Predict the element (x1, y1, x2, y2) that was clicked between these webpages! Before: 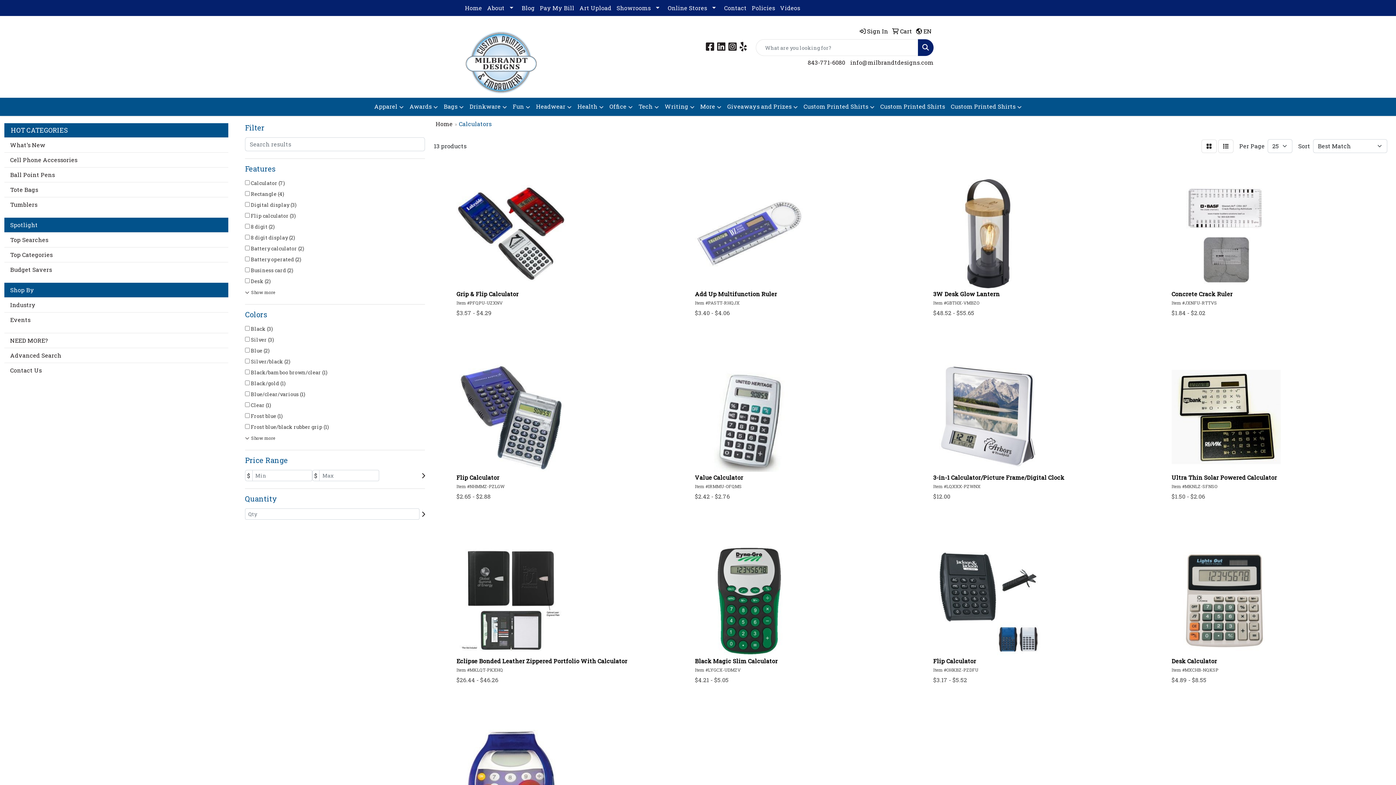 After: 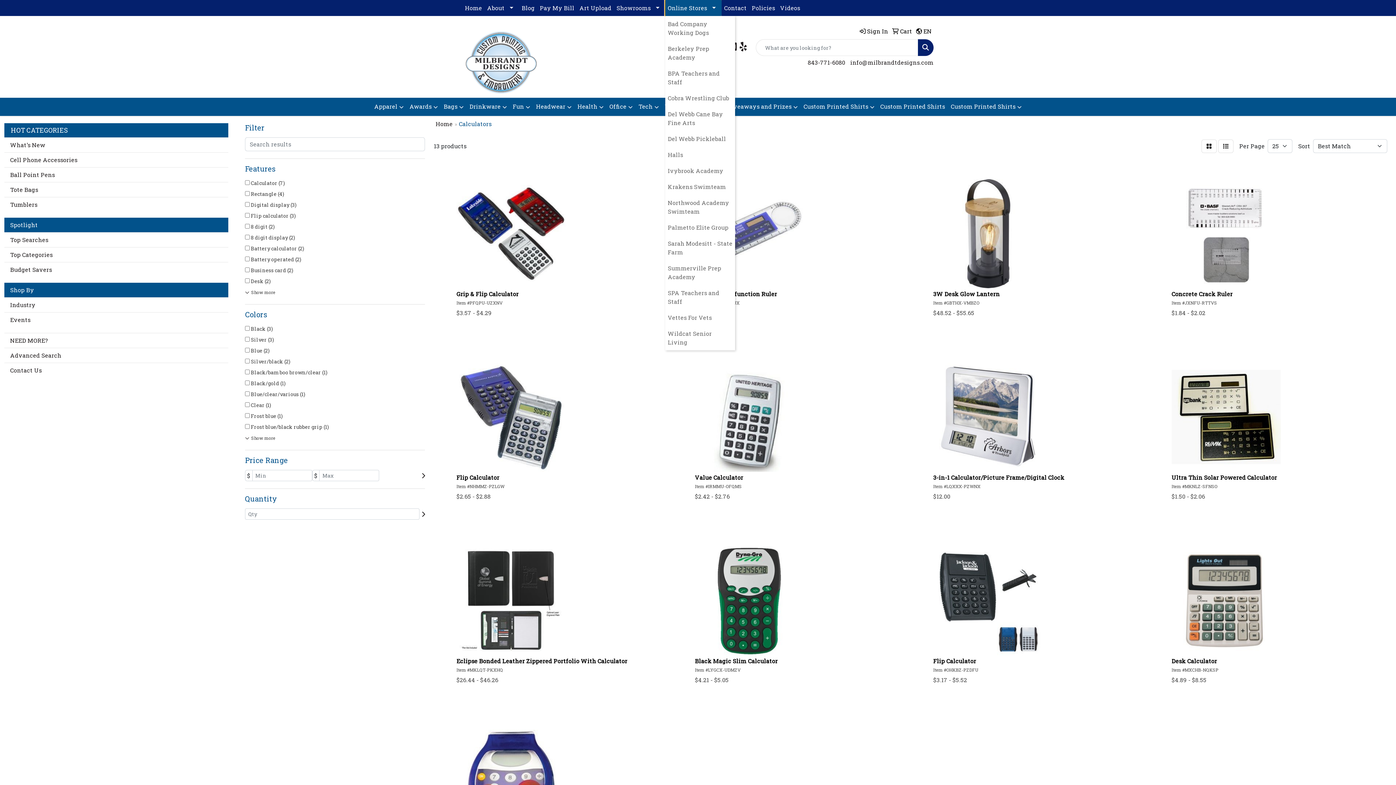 Action: label: Online Stores bbox: (665, 0, 721, 16)